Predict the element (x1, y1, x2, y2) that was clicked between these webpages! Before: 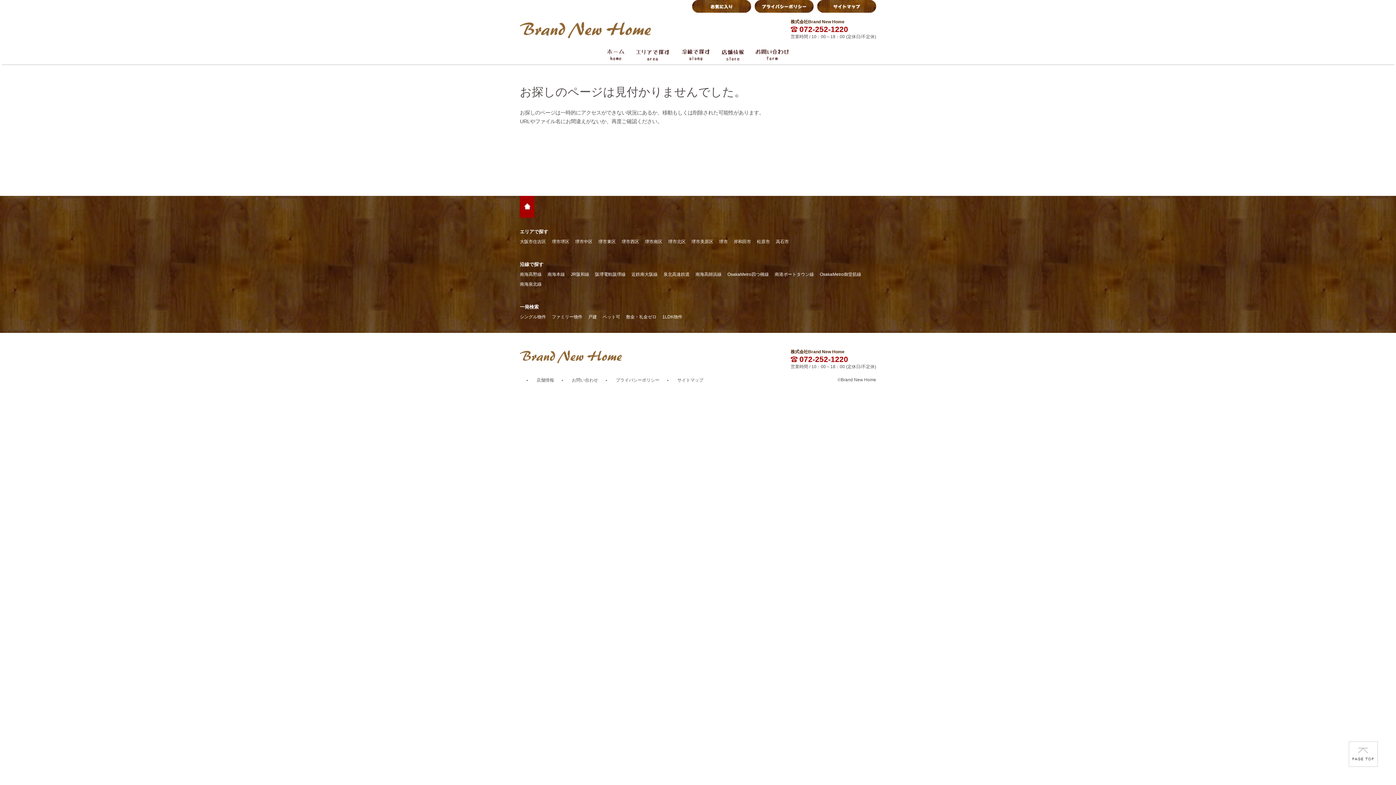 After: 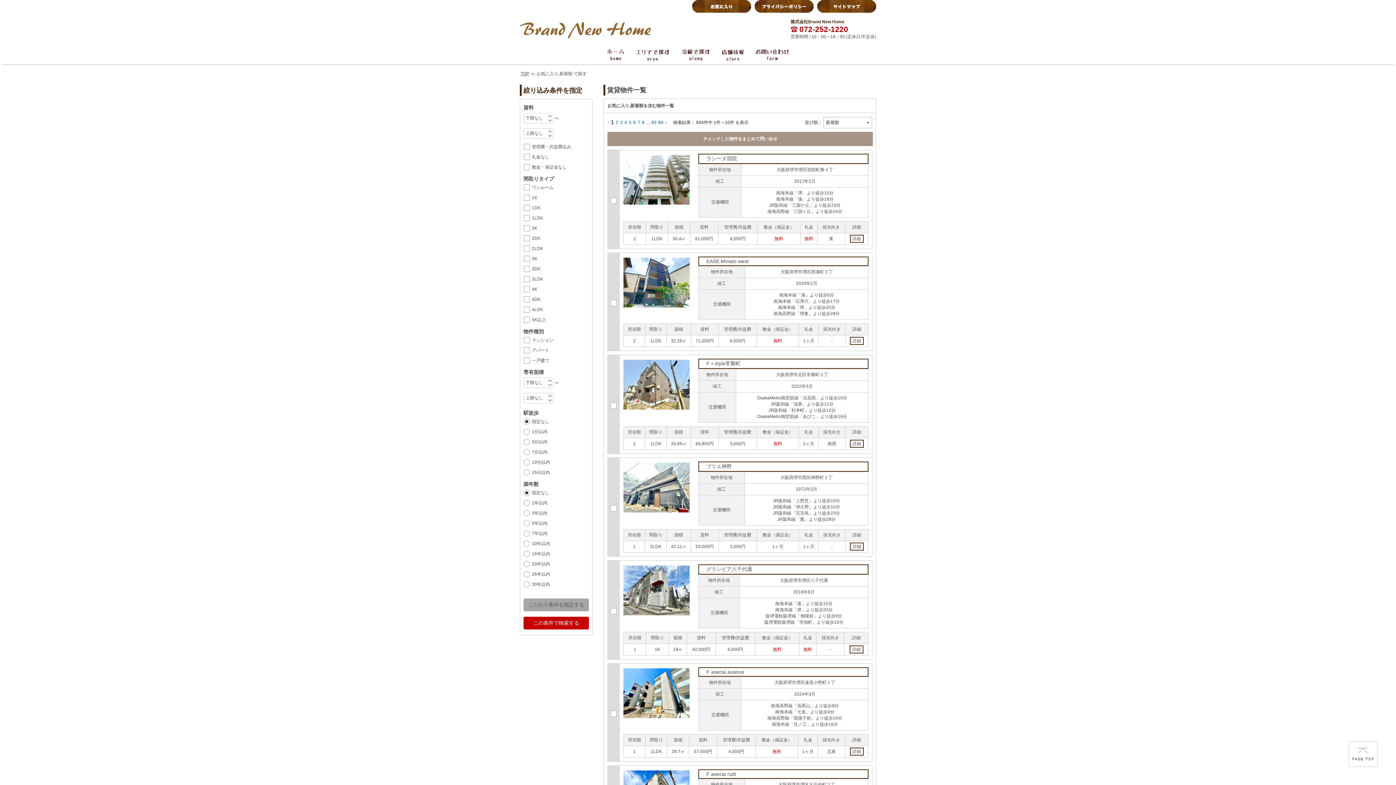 Action: bbox: (692, 7, 751, 12)